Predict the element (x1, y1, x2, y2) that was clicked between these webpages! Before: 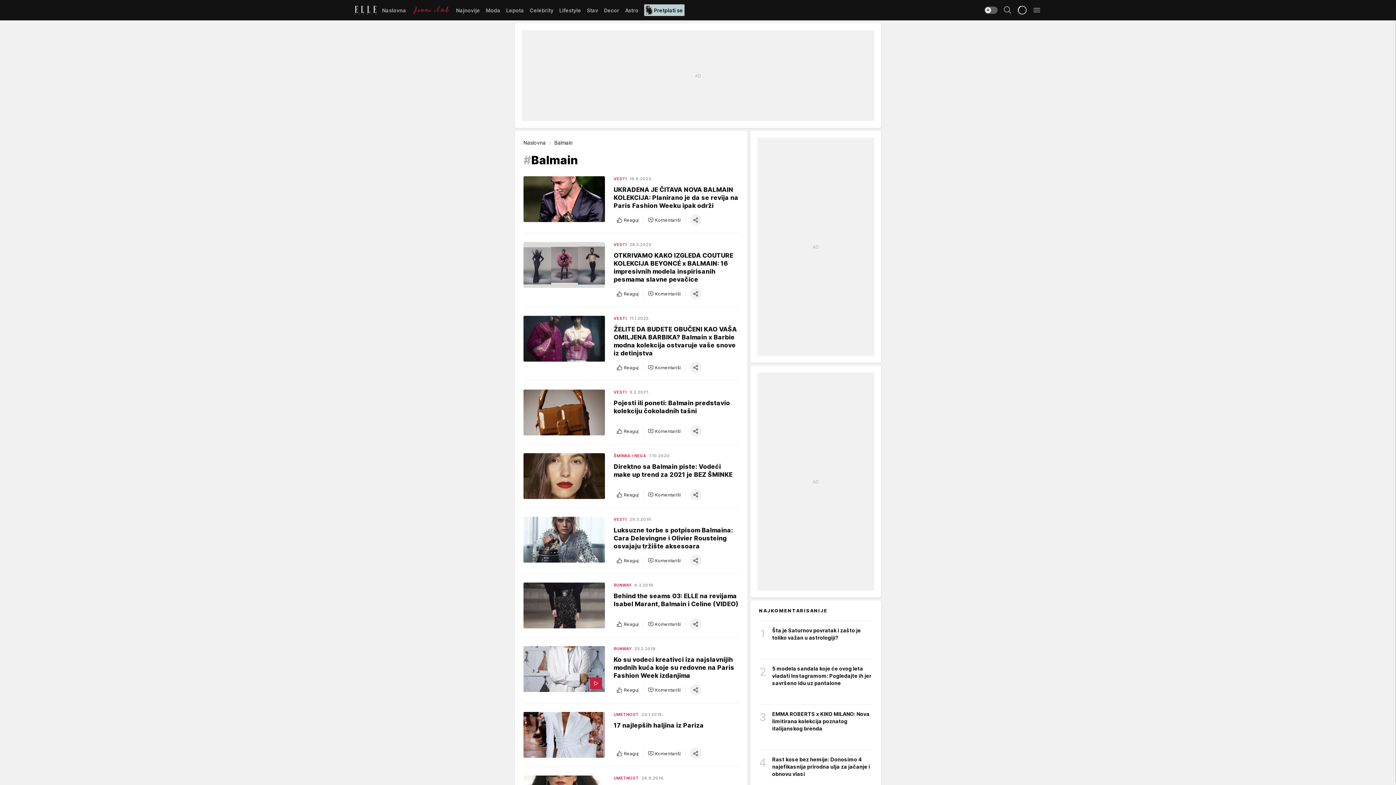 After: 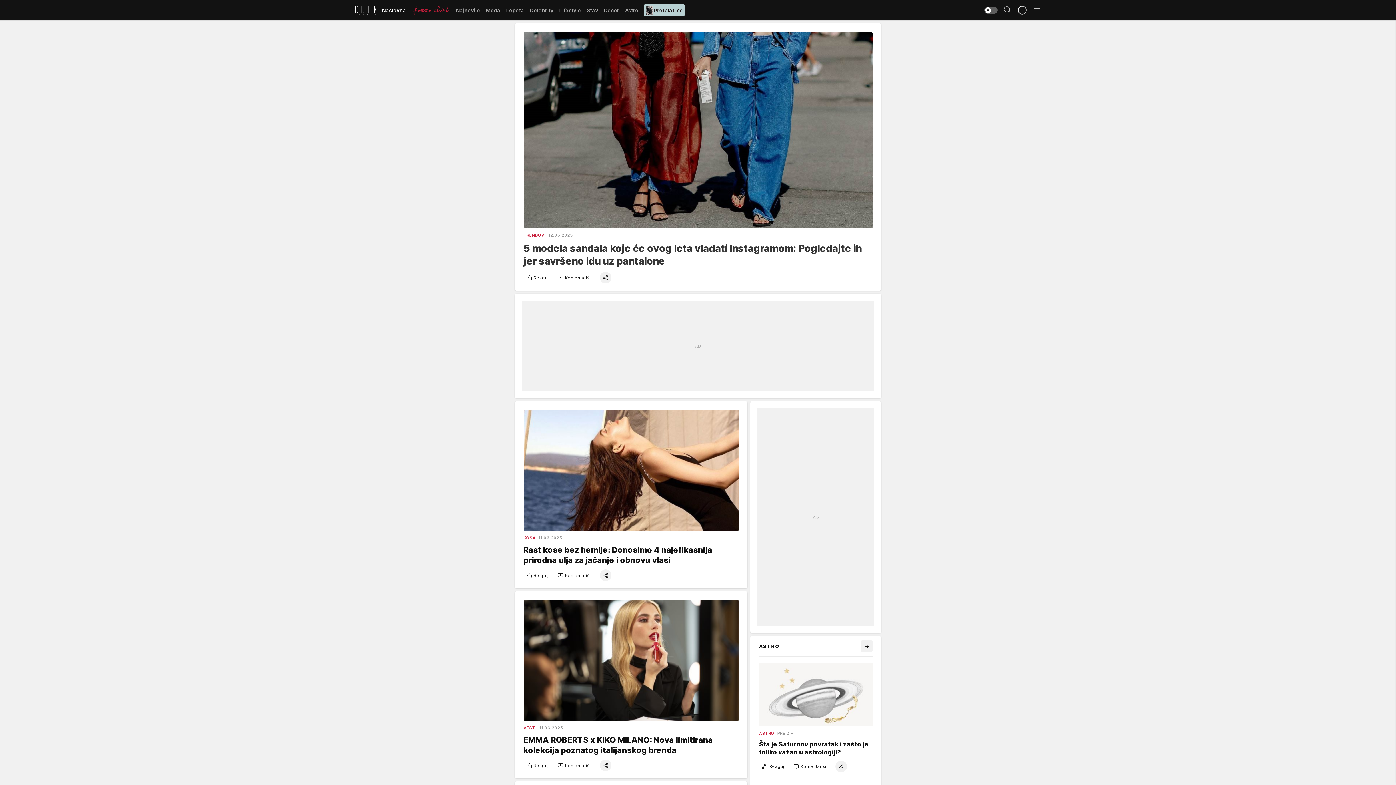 Action: label: Naslovna bbox: (523, 139, 545, 145)